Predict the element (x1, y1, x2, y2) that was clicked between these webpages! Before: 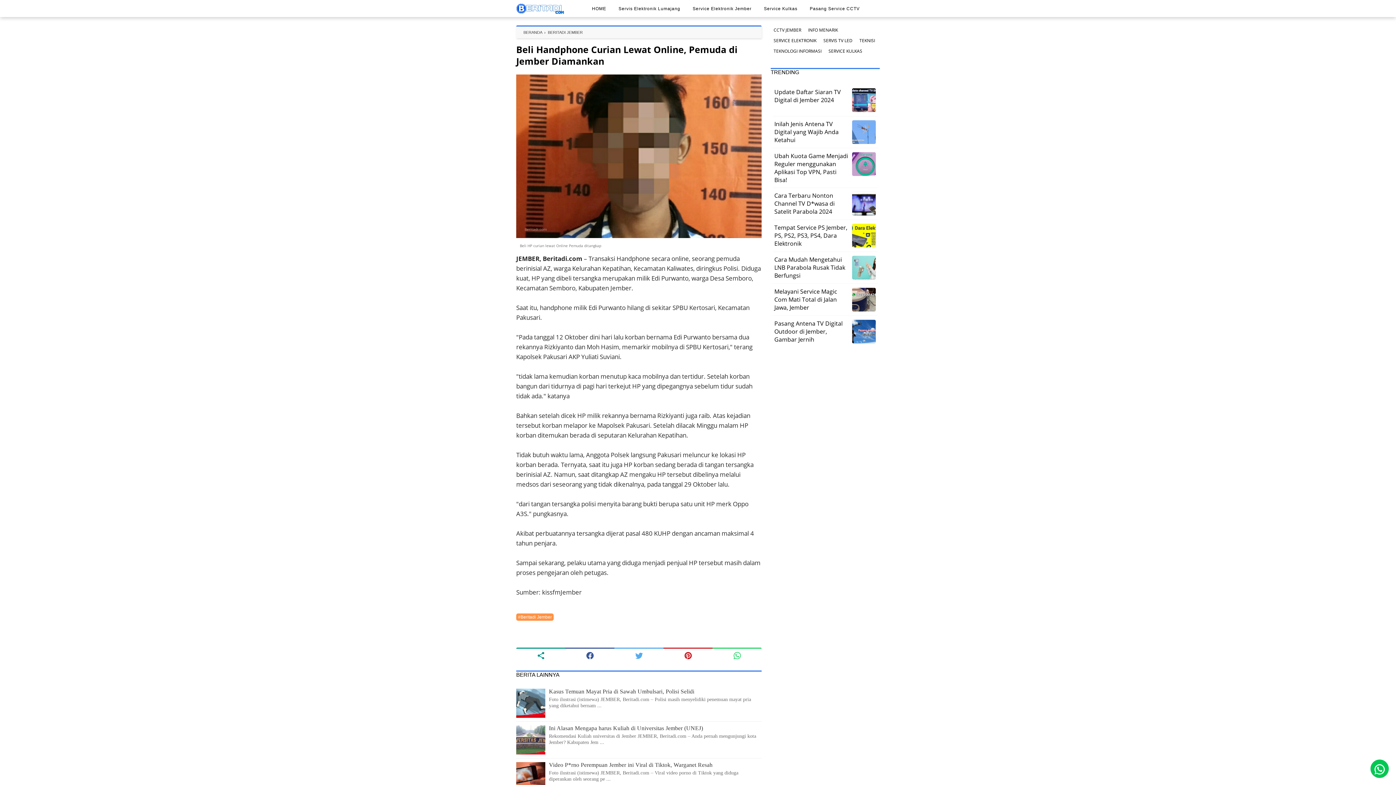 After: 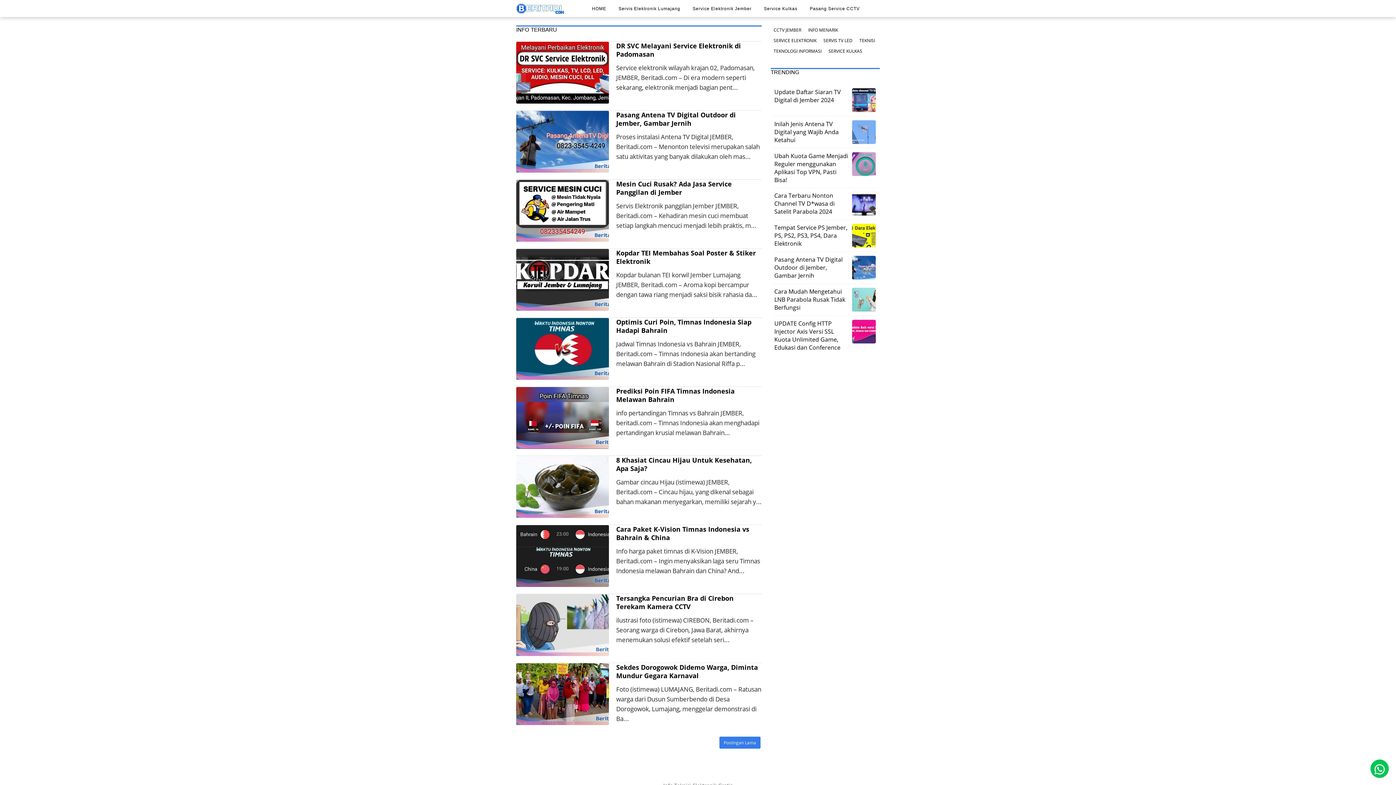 Action: bbox: (585, 0, 612, 17) label: HOME